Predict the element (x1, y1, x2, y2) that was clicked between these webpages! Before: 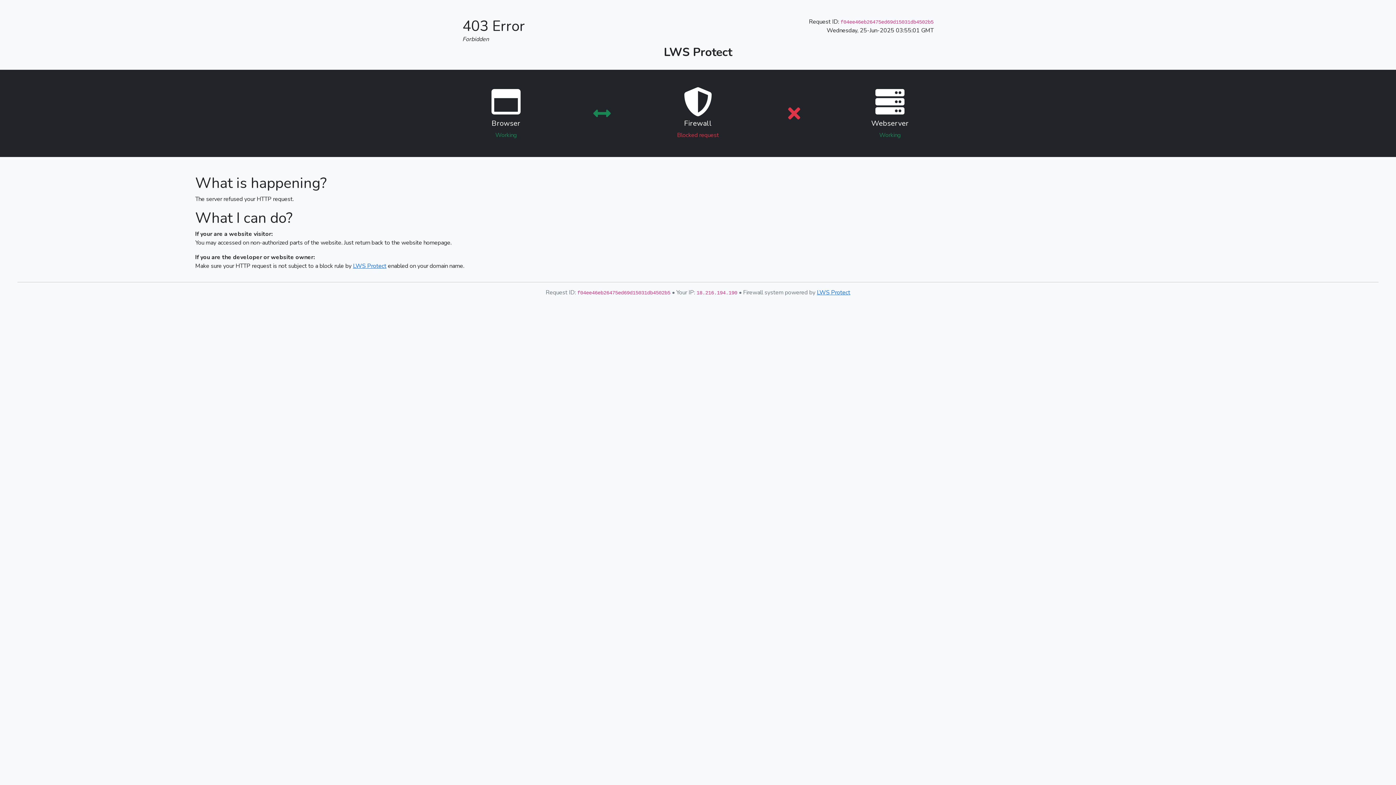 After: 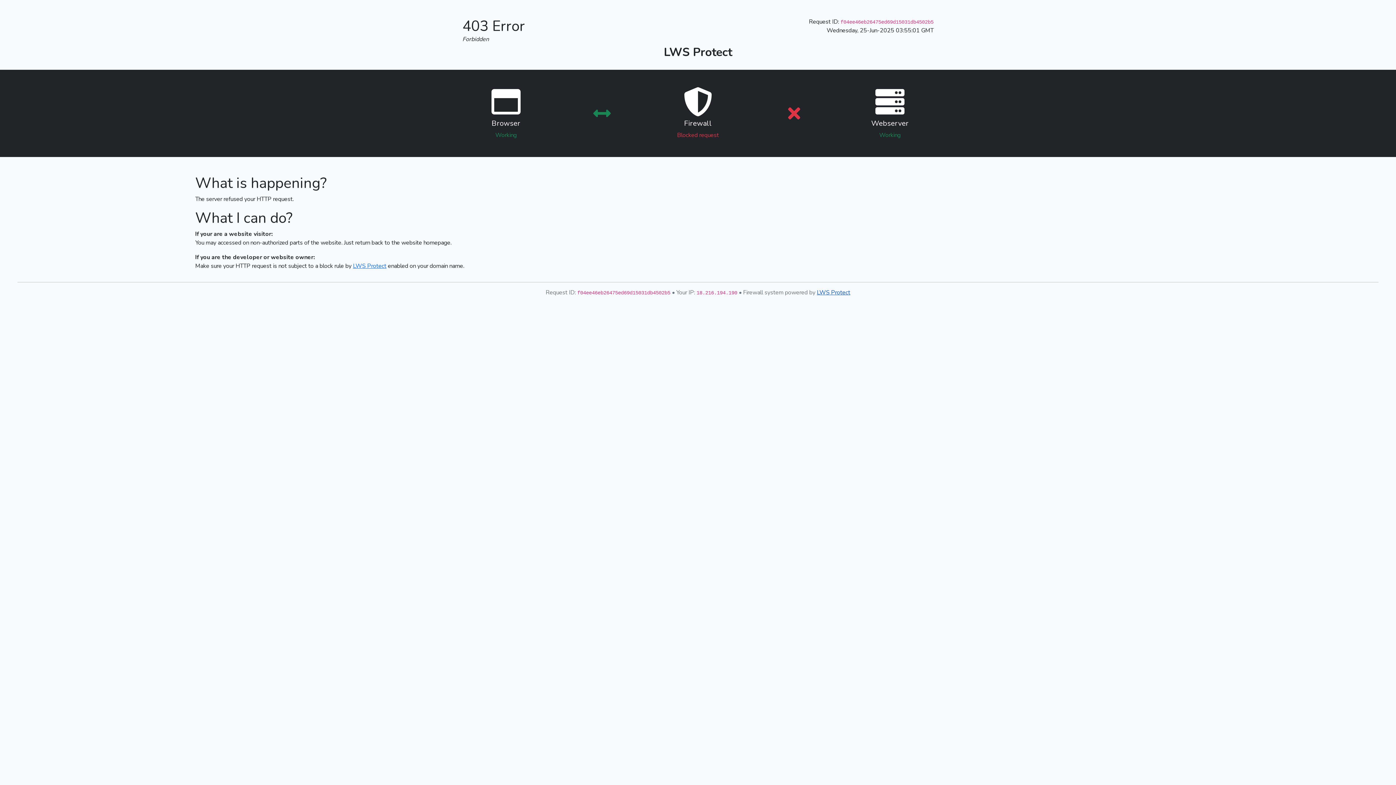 Action: label: LWS Protect bbox: (817, 288, 850, 296)